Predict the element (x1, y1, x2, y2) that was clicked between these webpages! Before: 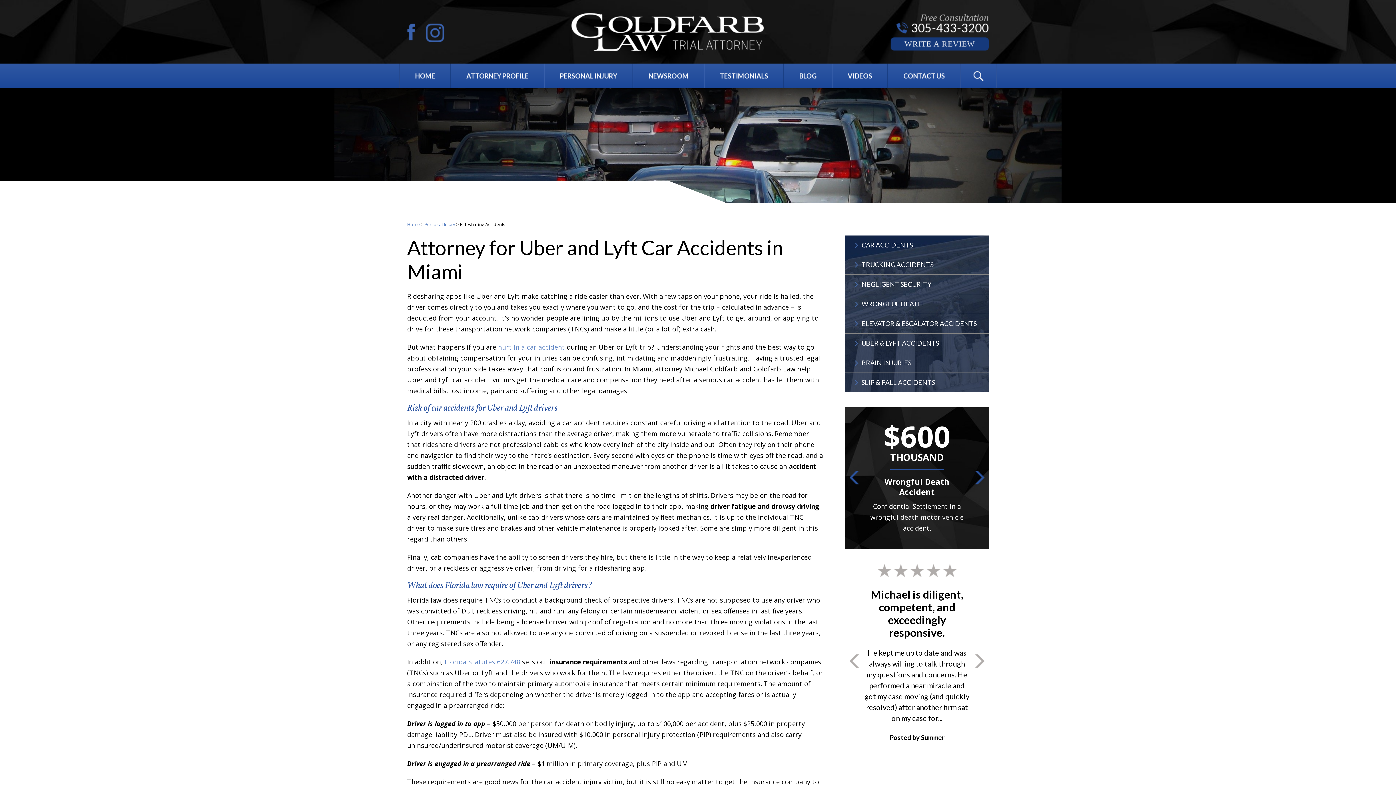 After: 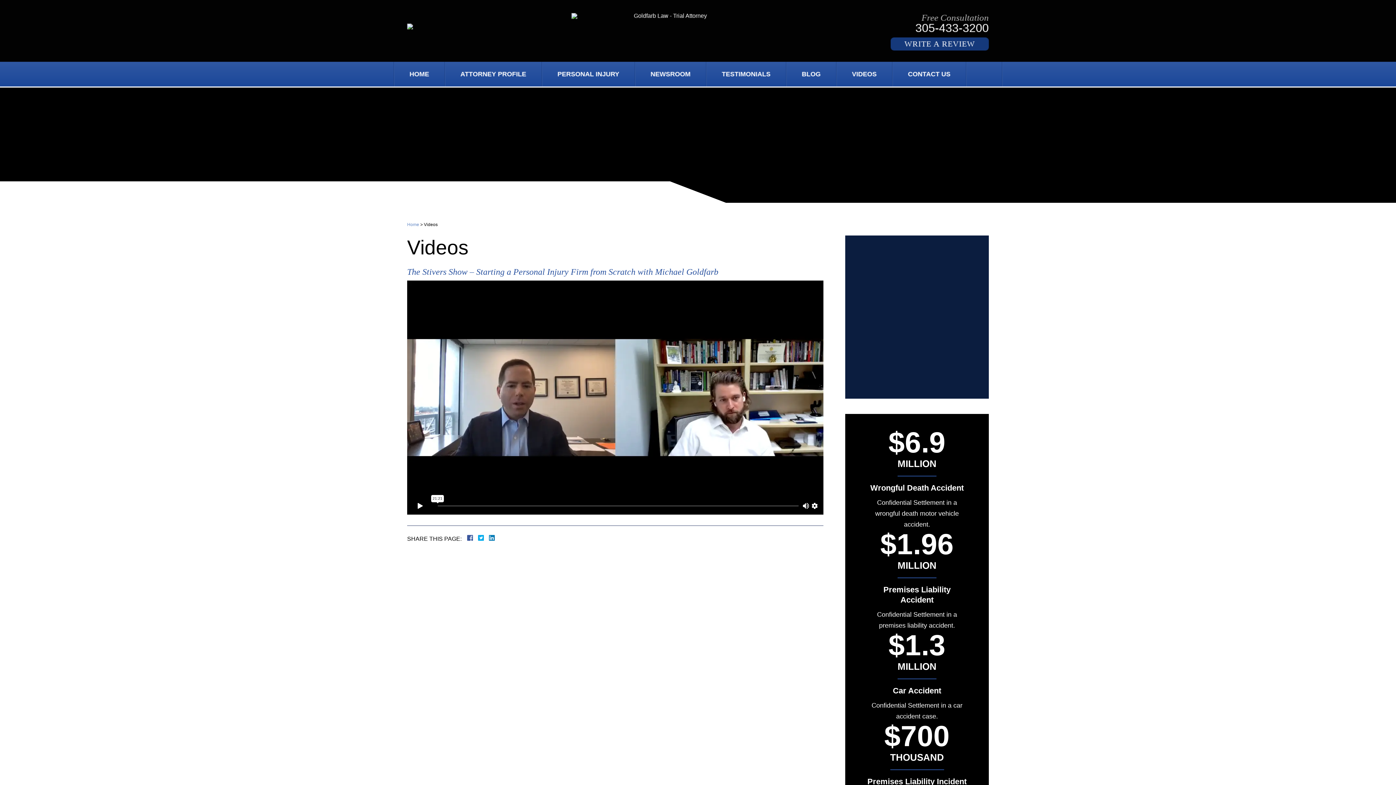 Action: bbox: (832, 63, 888, 88) label: VIDEOS